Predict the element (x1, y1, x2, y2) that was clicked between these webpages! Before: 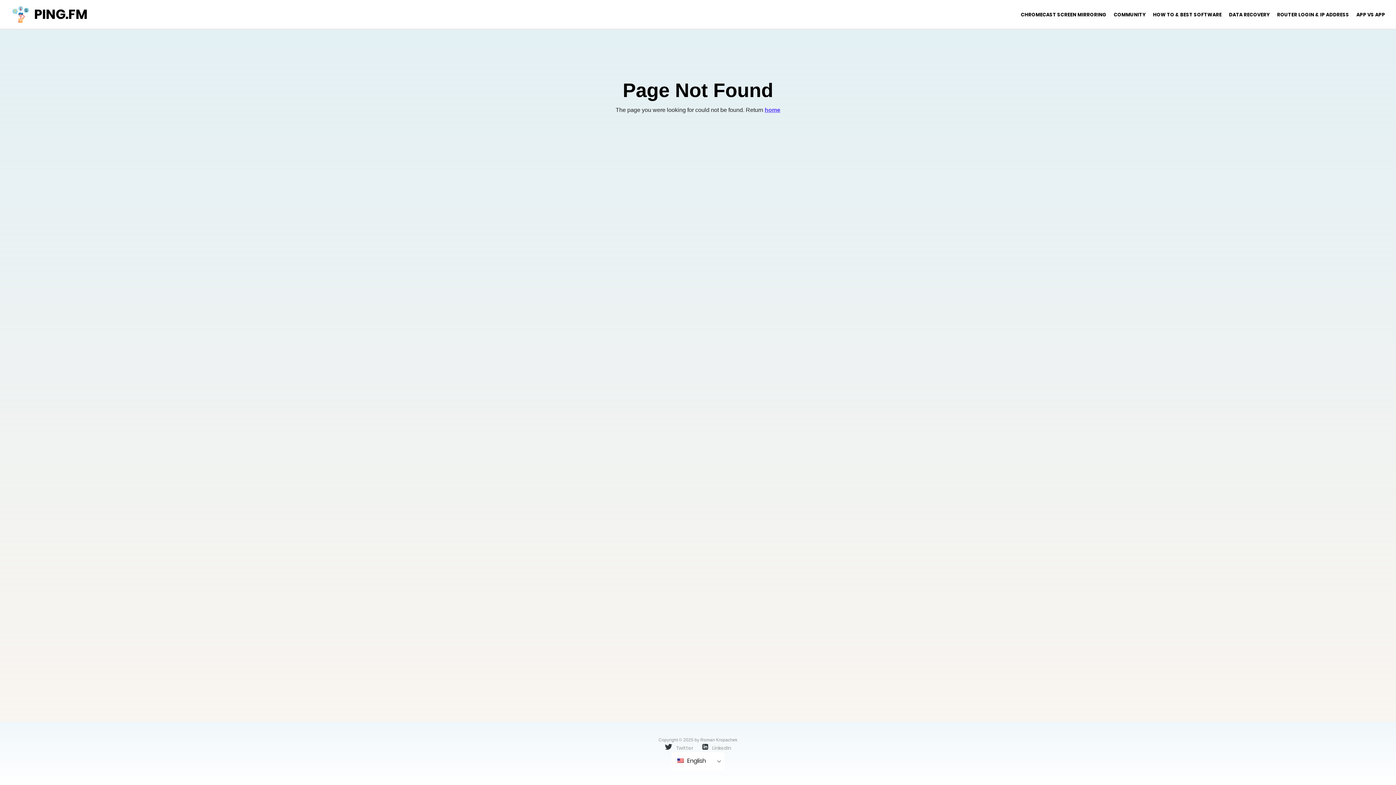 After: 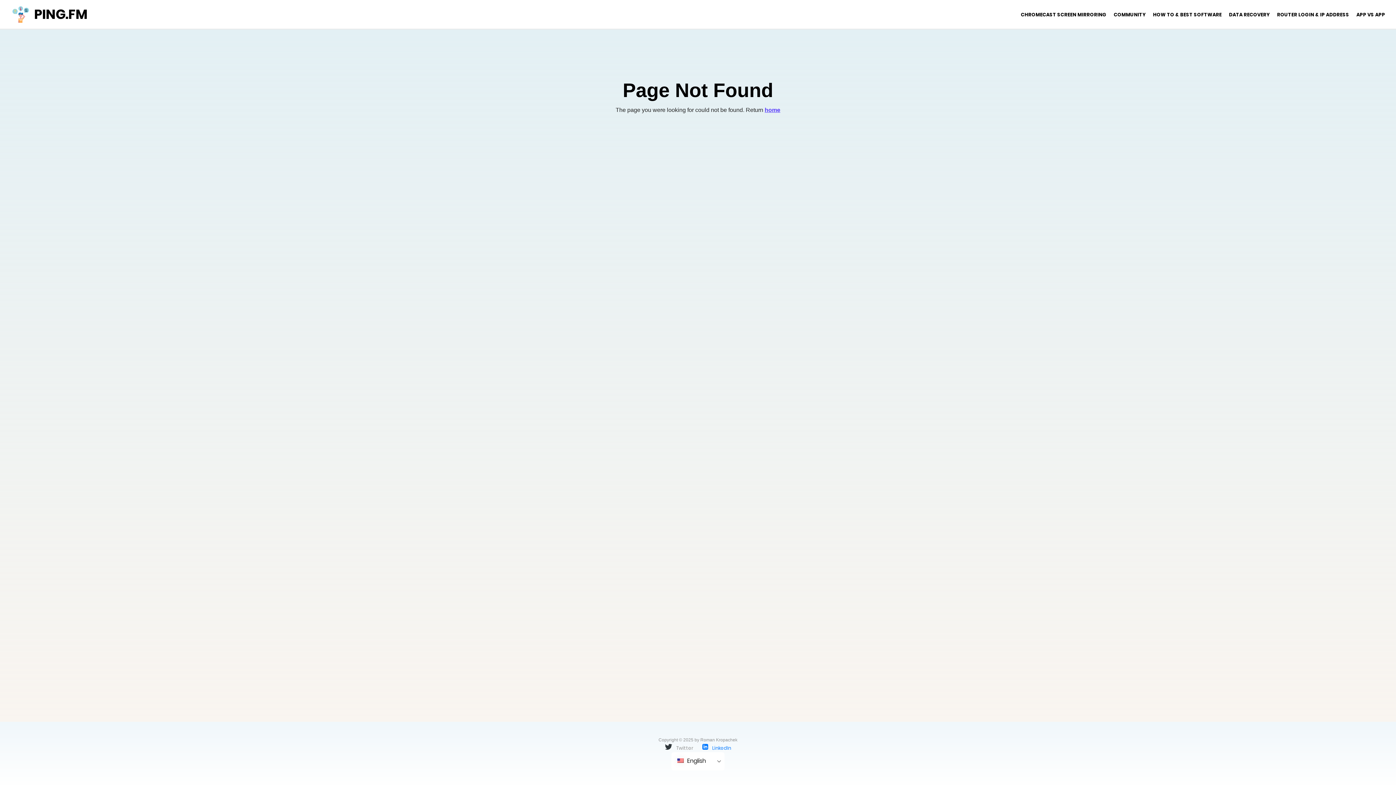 Action: bbox: (702, 744, 731, 751) label:  LinkedIn